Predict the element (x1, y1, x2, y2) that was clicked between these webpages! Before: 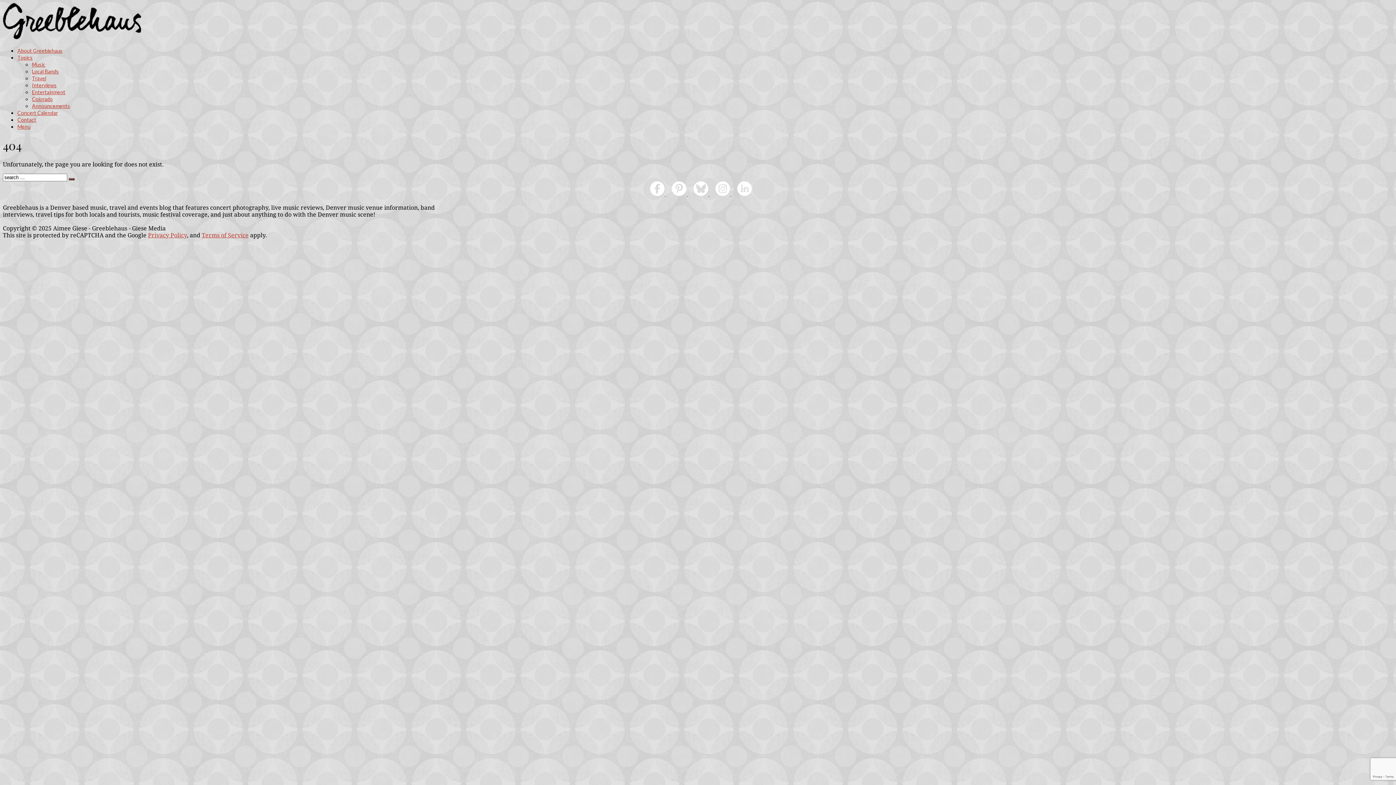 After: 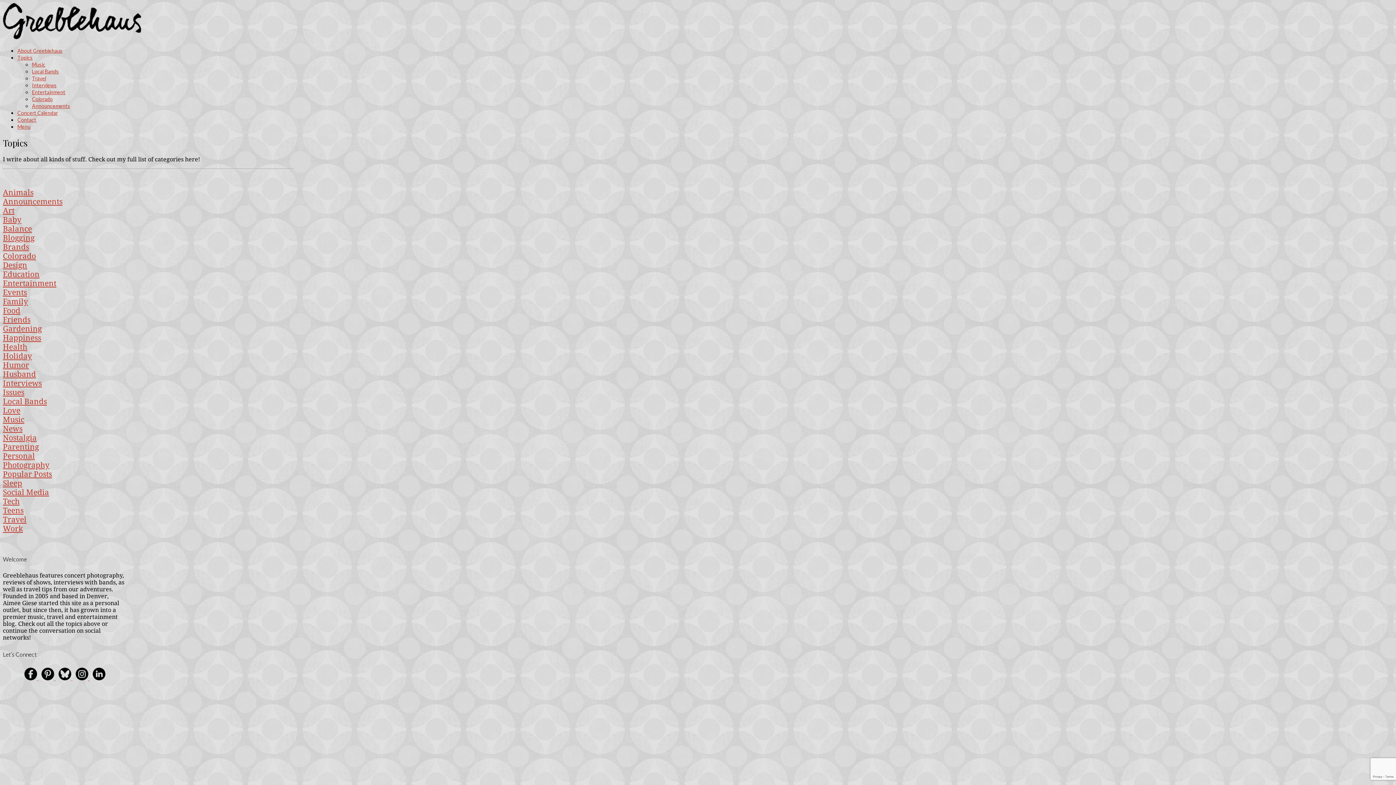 Action: bbox: (17, 54, 32, 60) label: Topics